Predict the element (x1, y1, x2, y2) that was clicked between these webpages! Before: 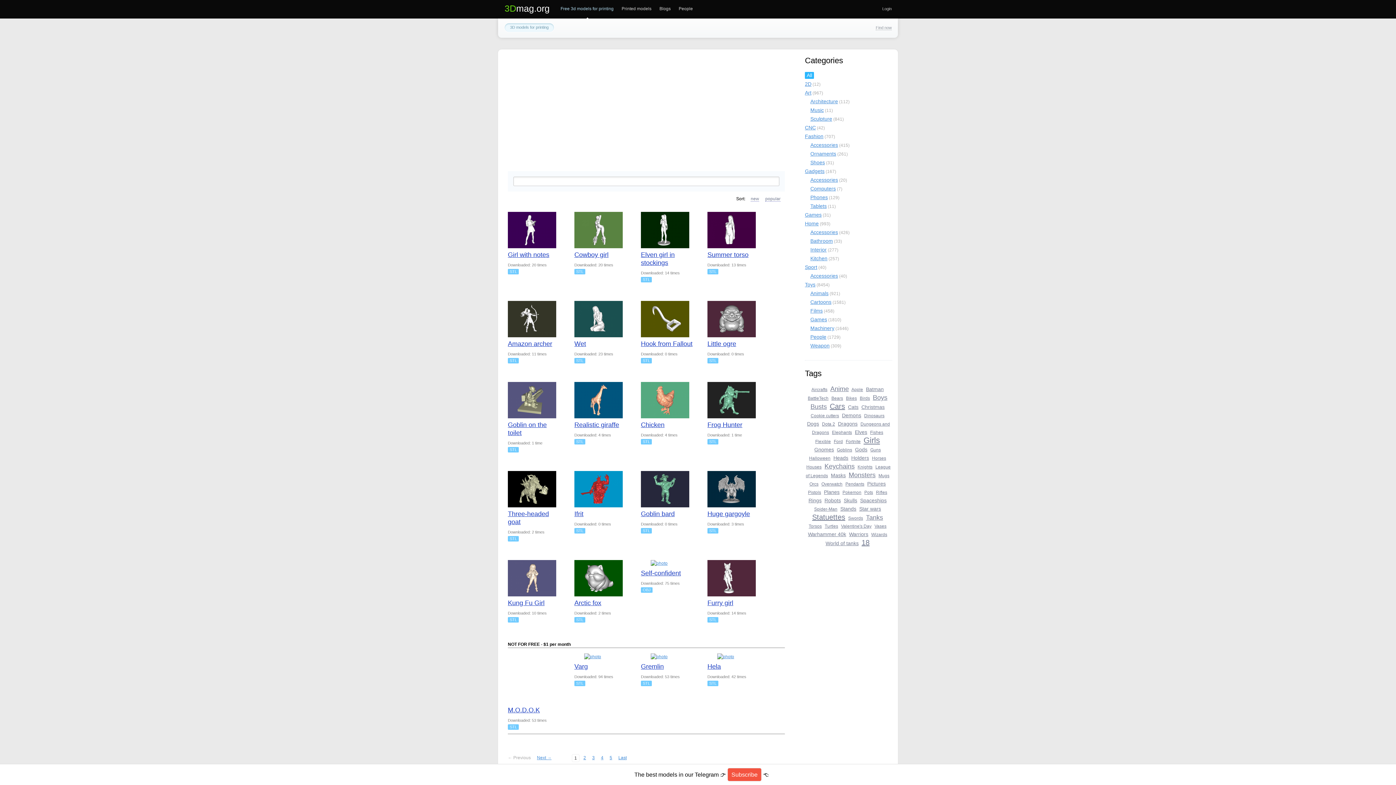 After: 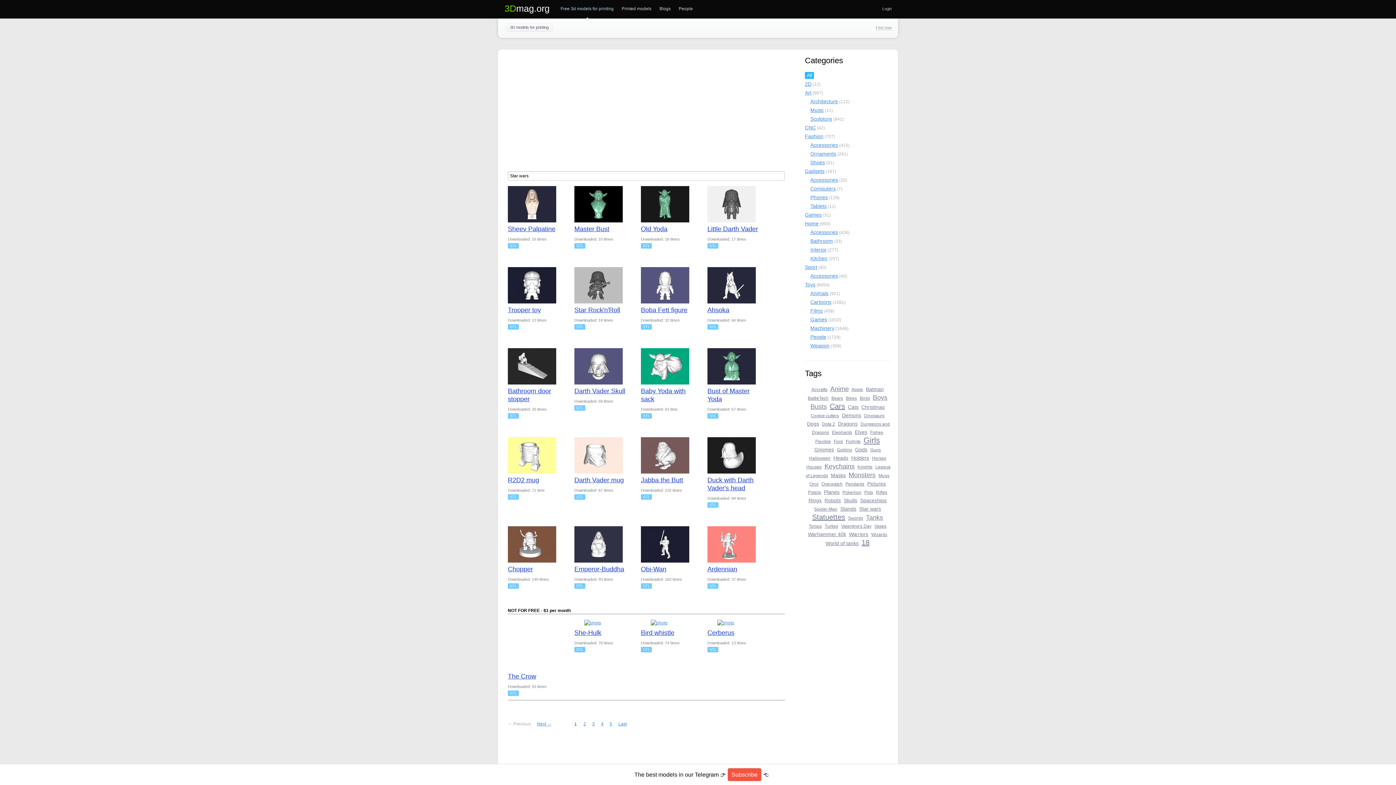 Action: bbox: (859, 506, 881, 512) label: Star wars